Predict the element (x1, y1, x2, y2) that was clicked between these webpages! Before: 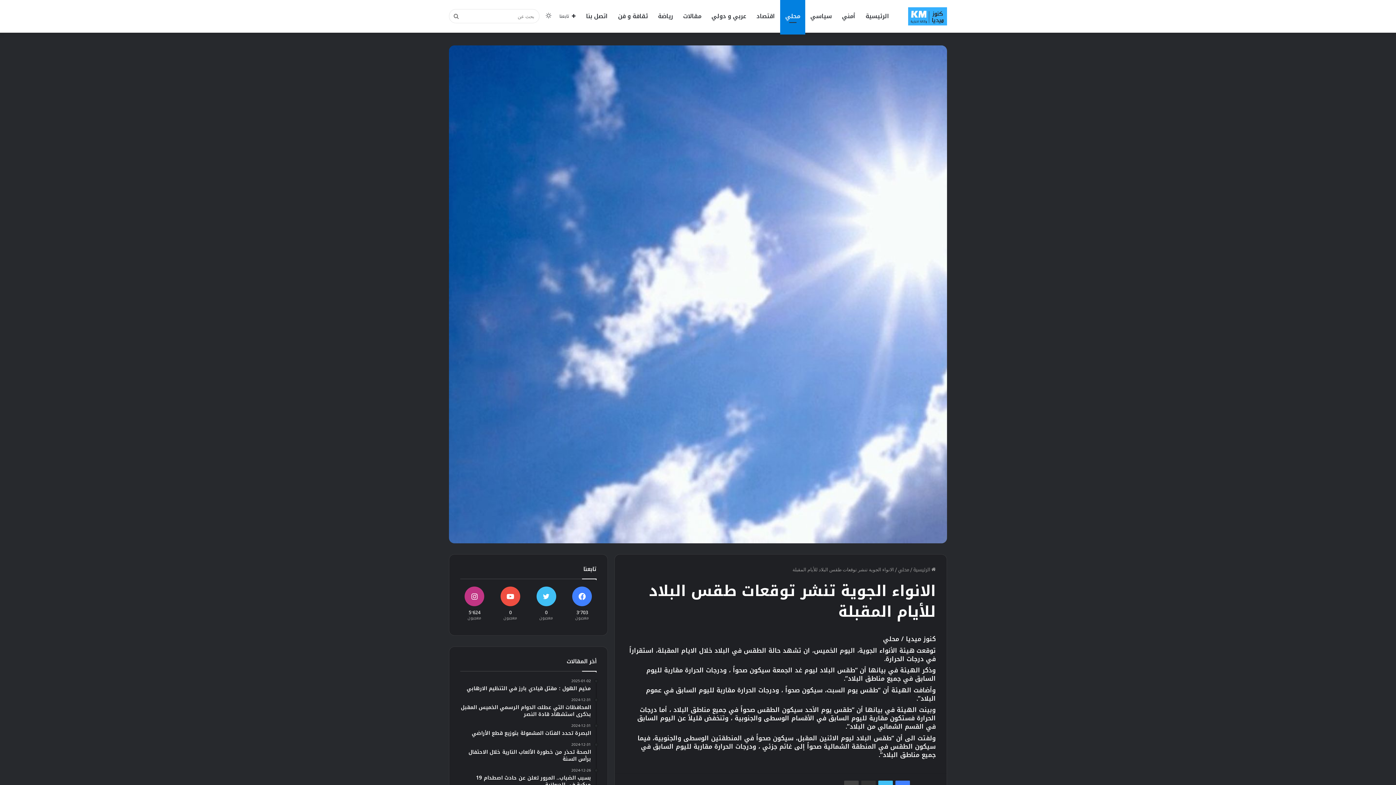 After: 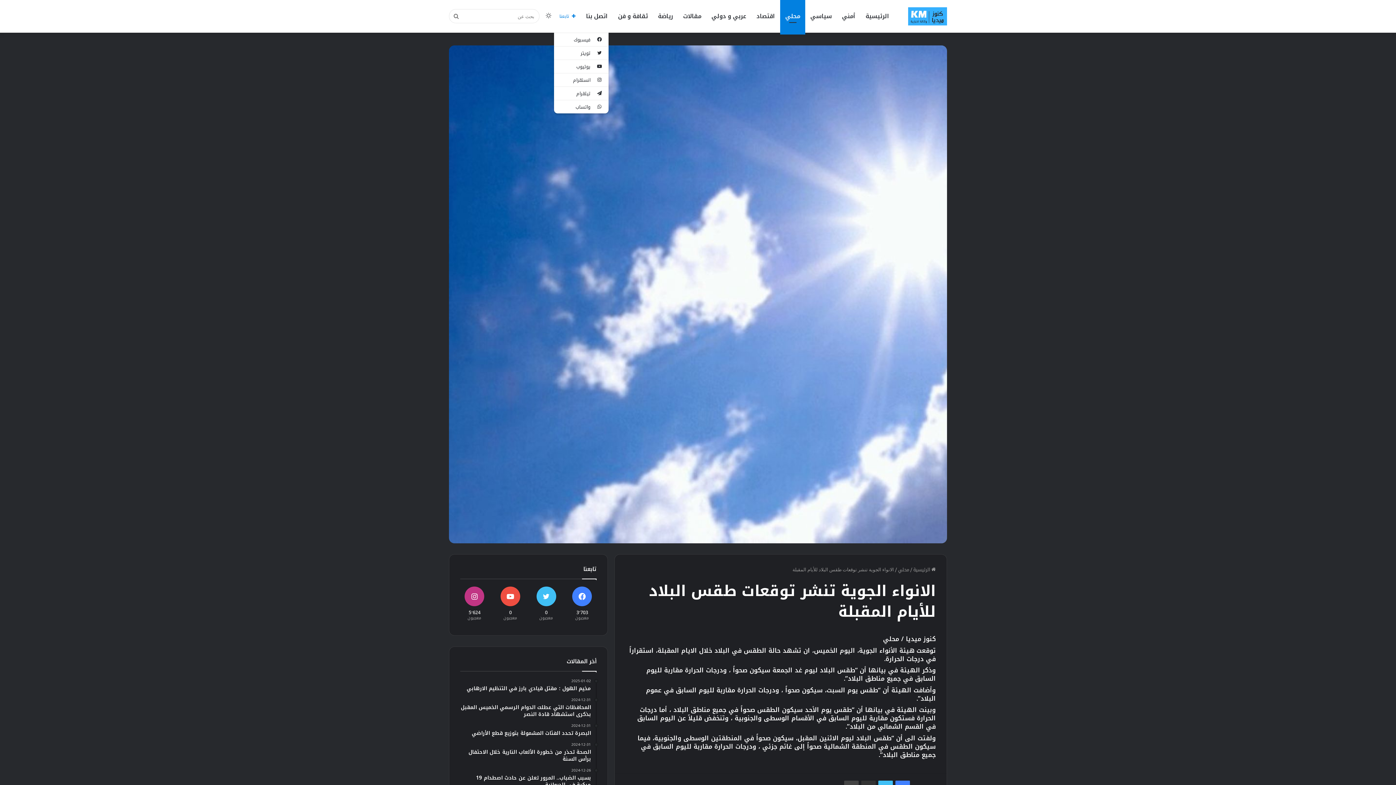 Action: label: تابعنا bbox: (554, 0, 581, 32)